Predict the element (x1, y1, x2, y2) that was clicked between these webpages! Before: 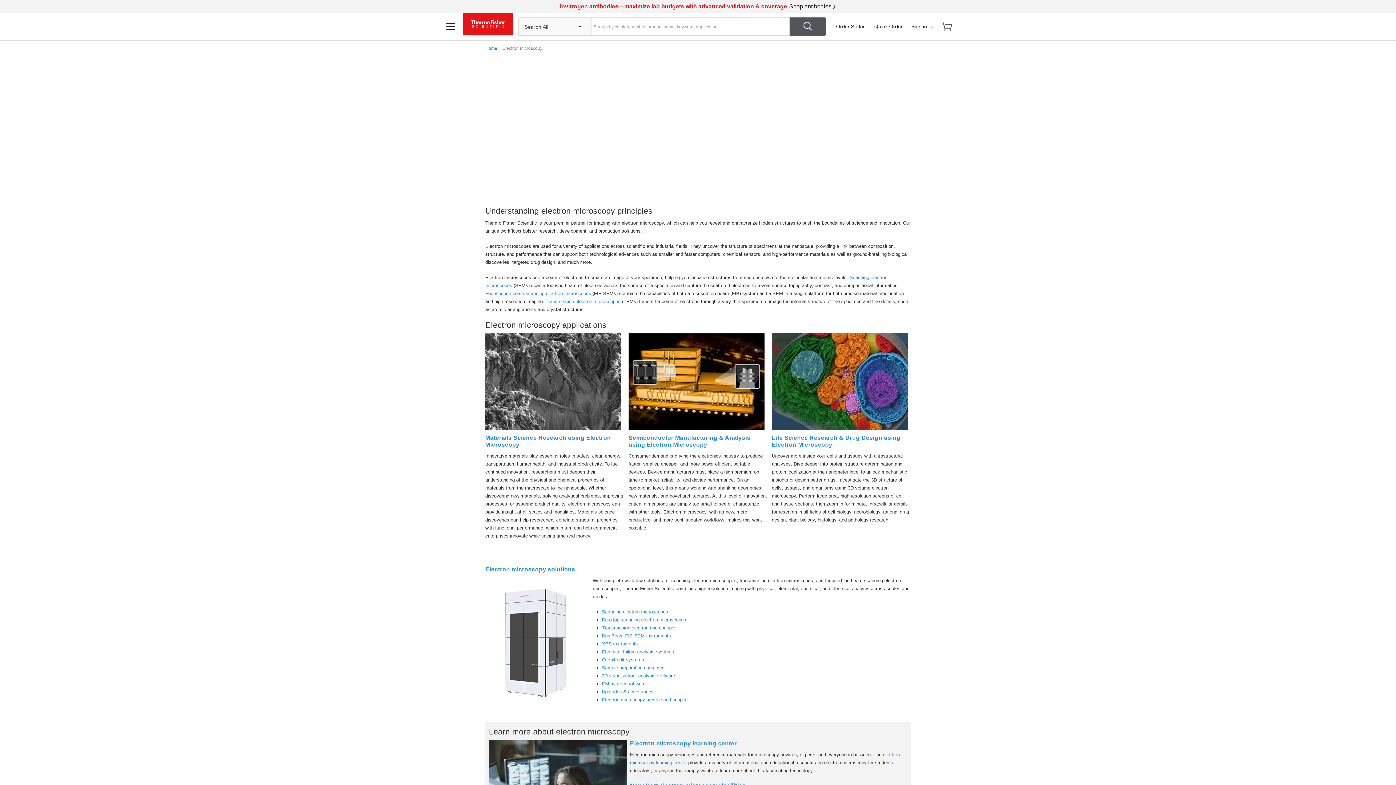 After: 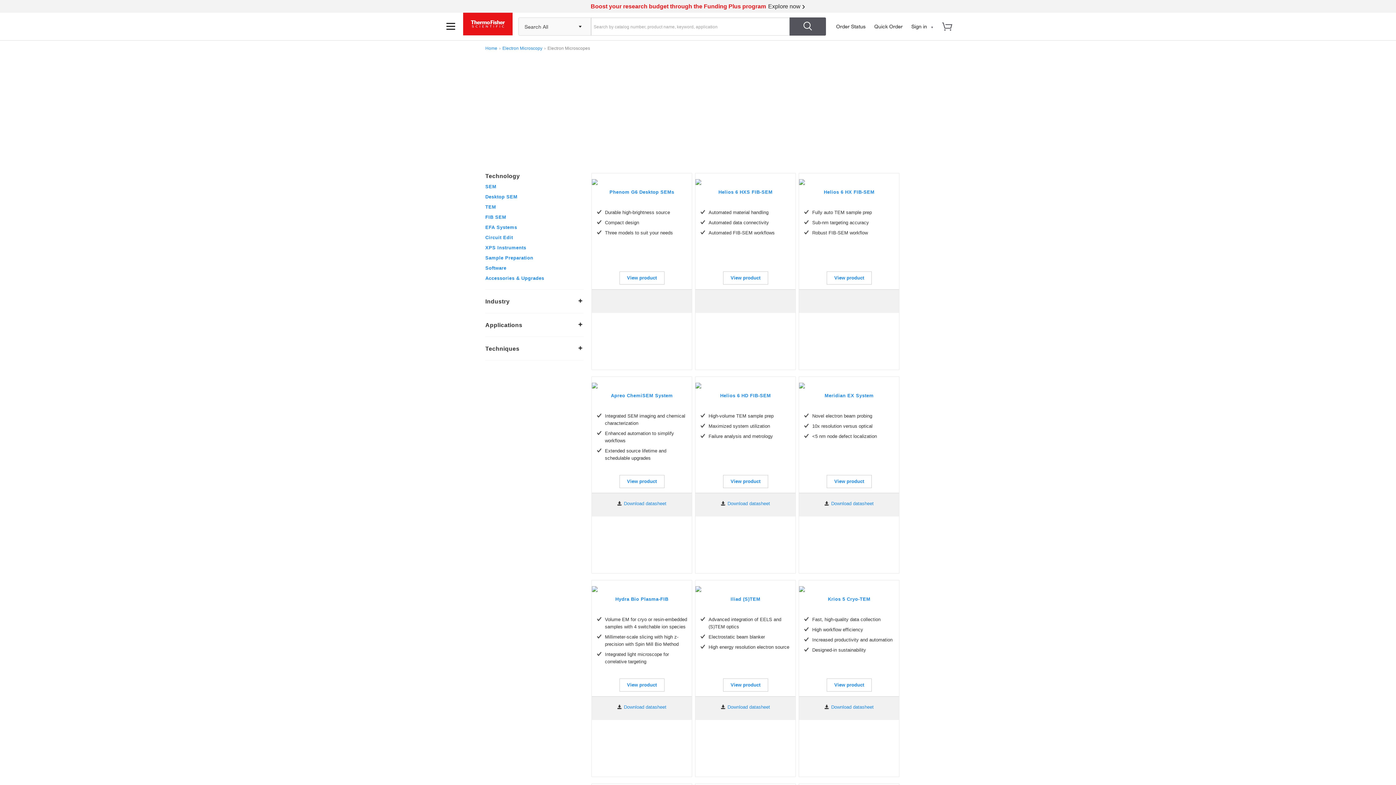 Action: bbox: (485, 566, 575, 572) label: Electron microscopy solutions